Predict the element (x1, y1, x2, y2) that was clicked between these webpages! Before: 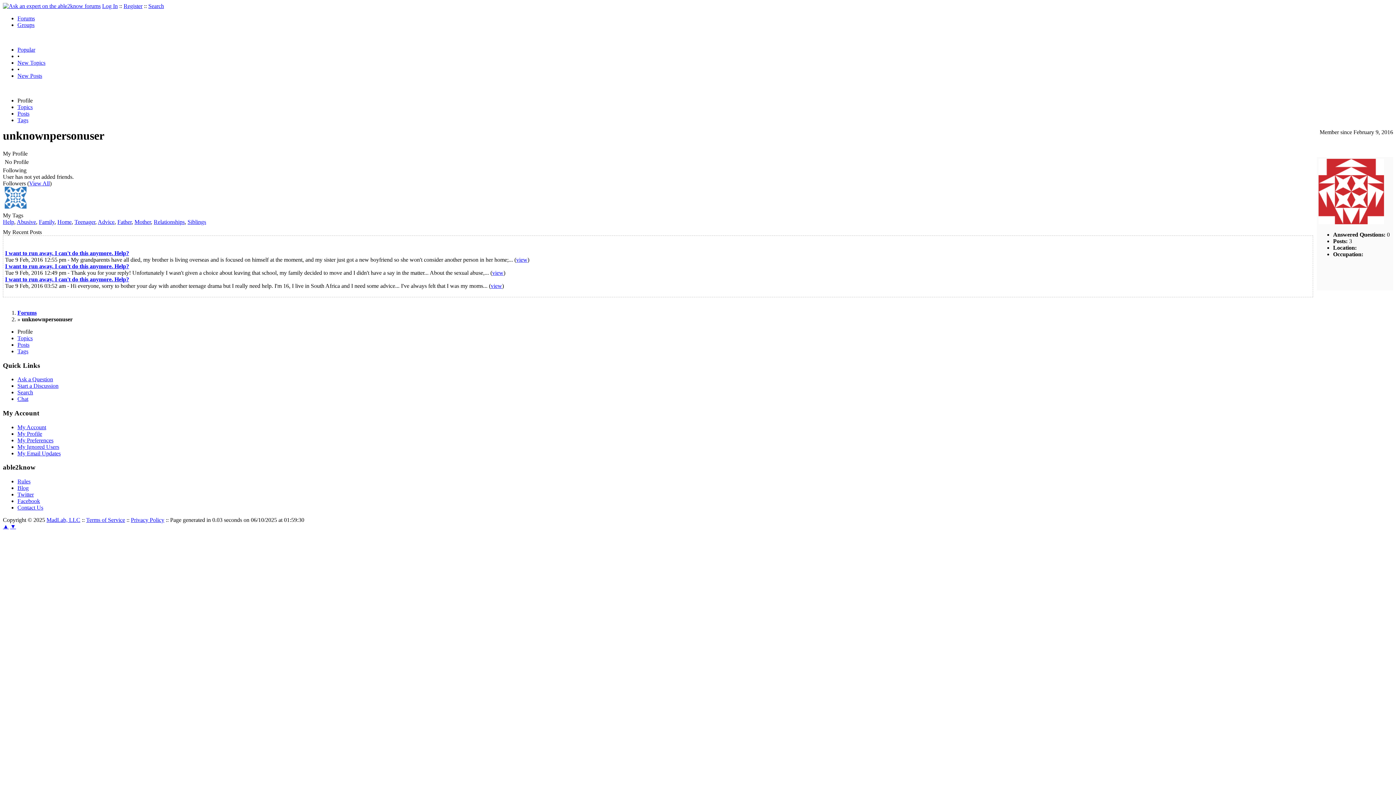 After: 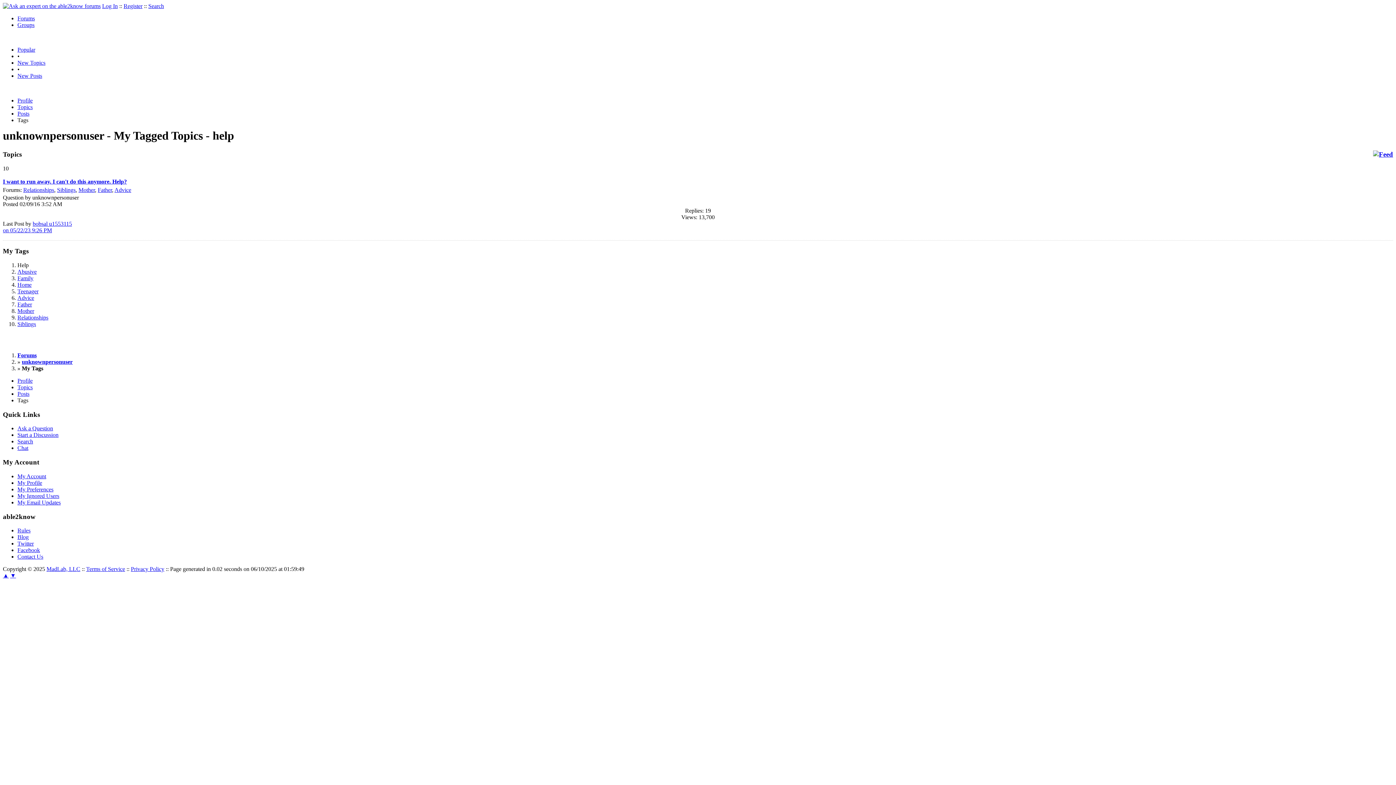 Action: label: Help bbox: (2, 218, 14, 225)